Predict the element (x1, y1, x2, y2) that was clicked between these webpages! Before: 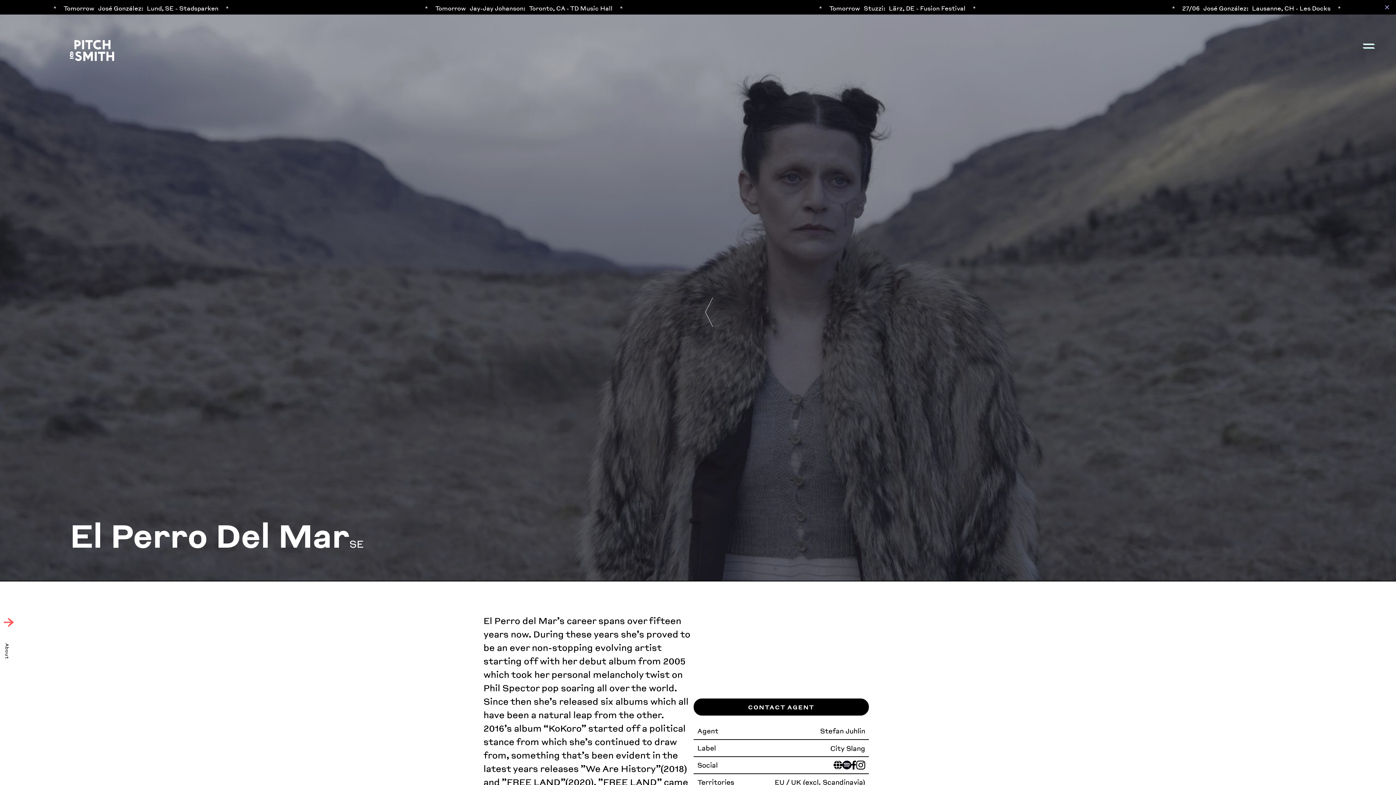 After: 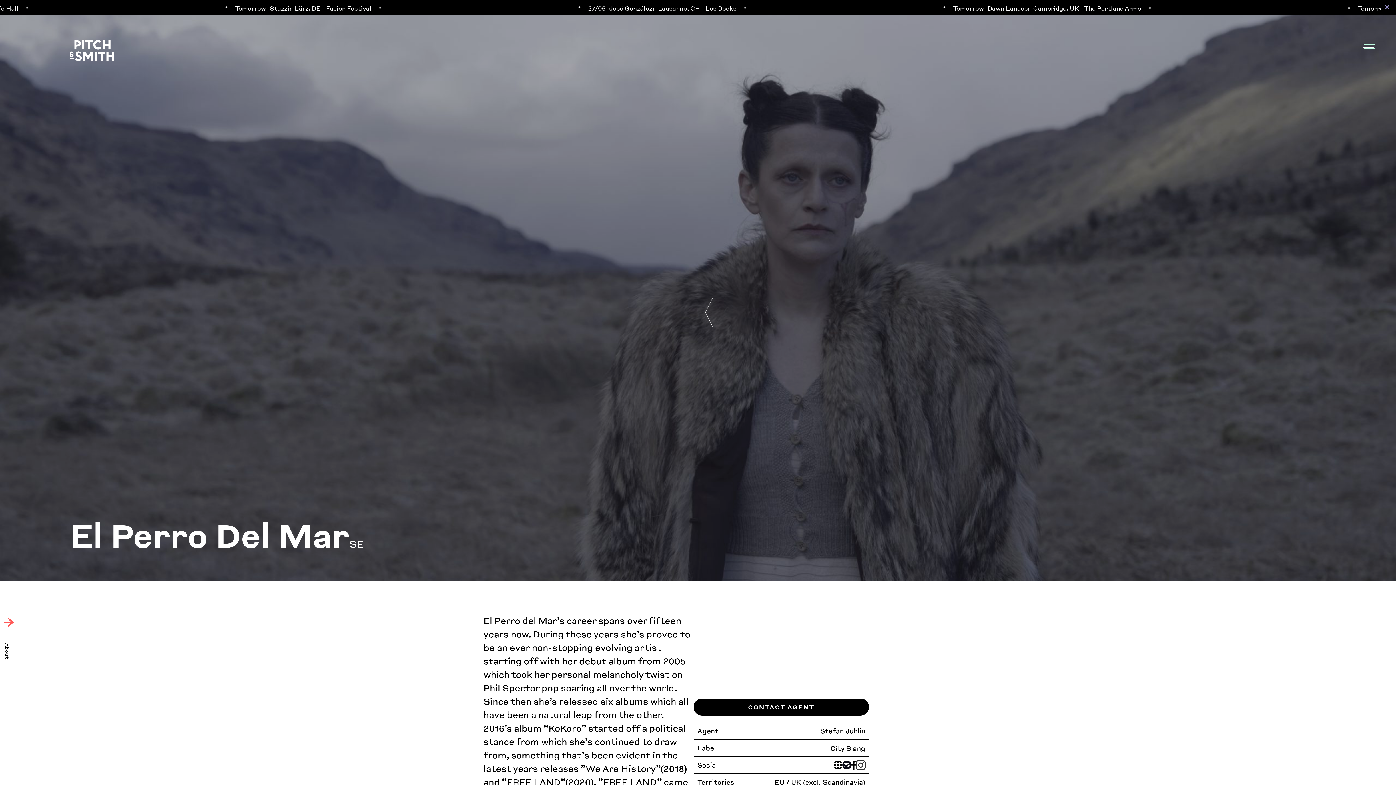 Action: bbox: (856, 761, 865, 770) label: custom